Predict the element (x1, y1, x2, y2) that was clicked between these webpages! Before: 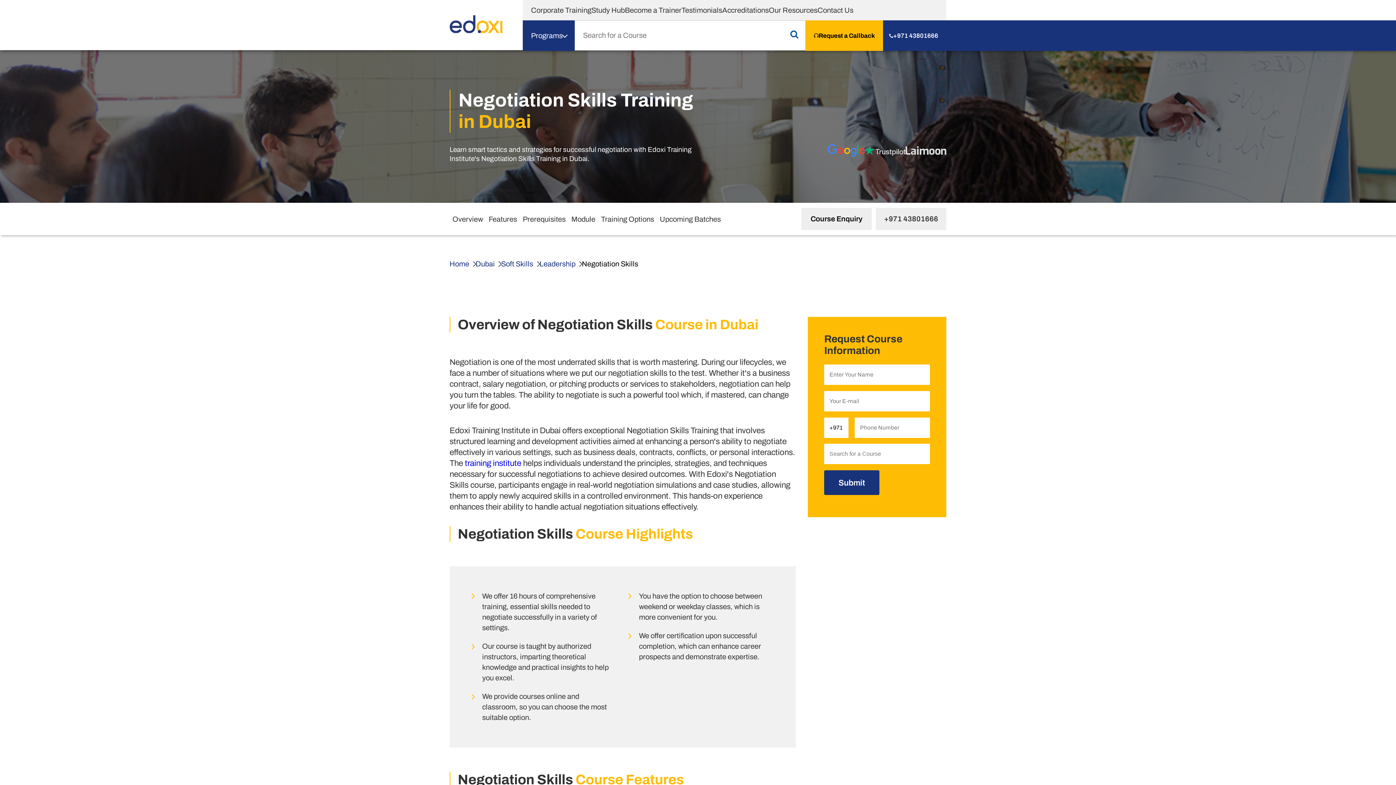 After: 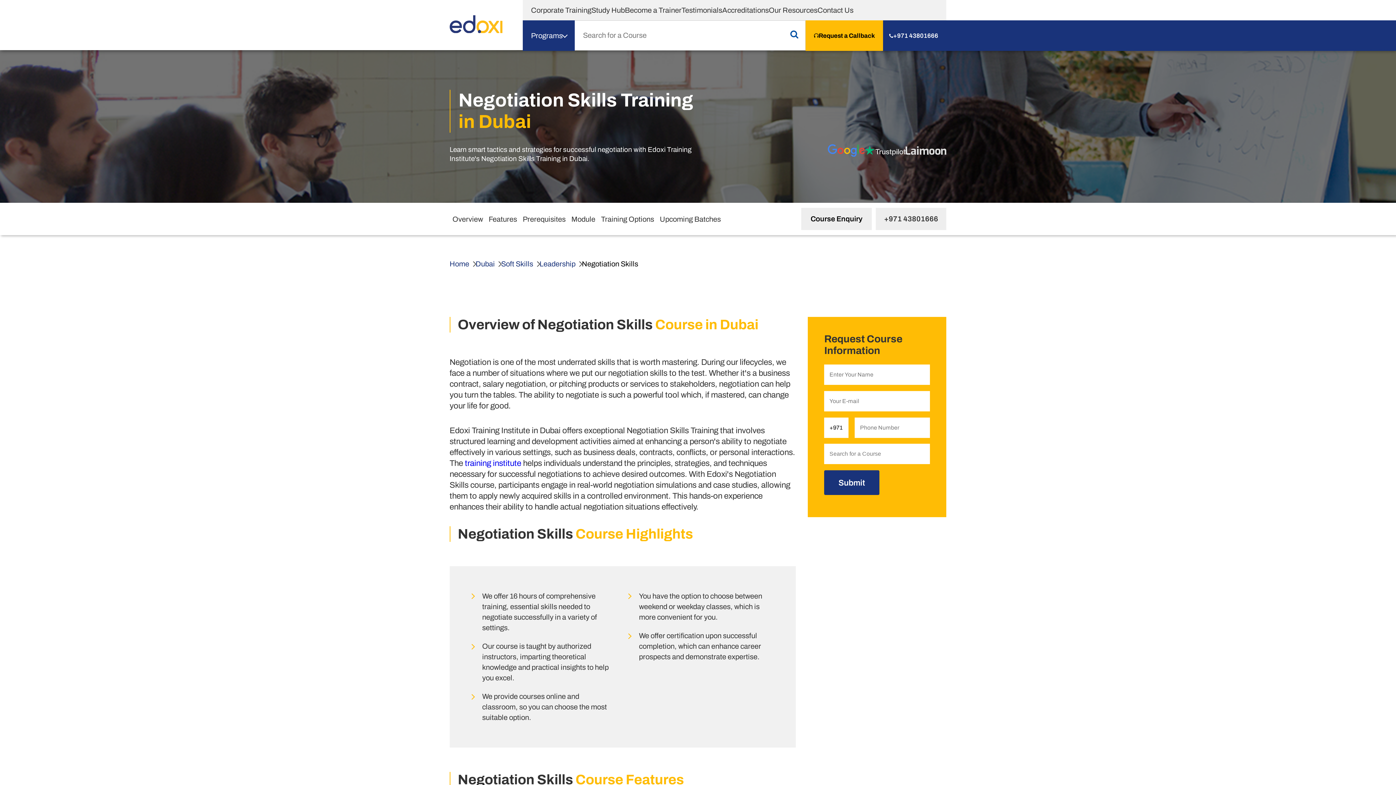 Action: label: +971 43801666 bbox: (876, 207, 946, 230)